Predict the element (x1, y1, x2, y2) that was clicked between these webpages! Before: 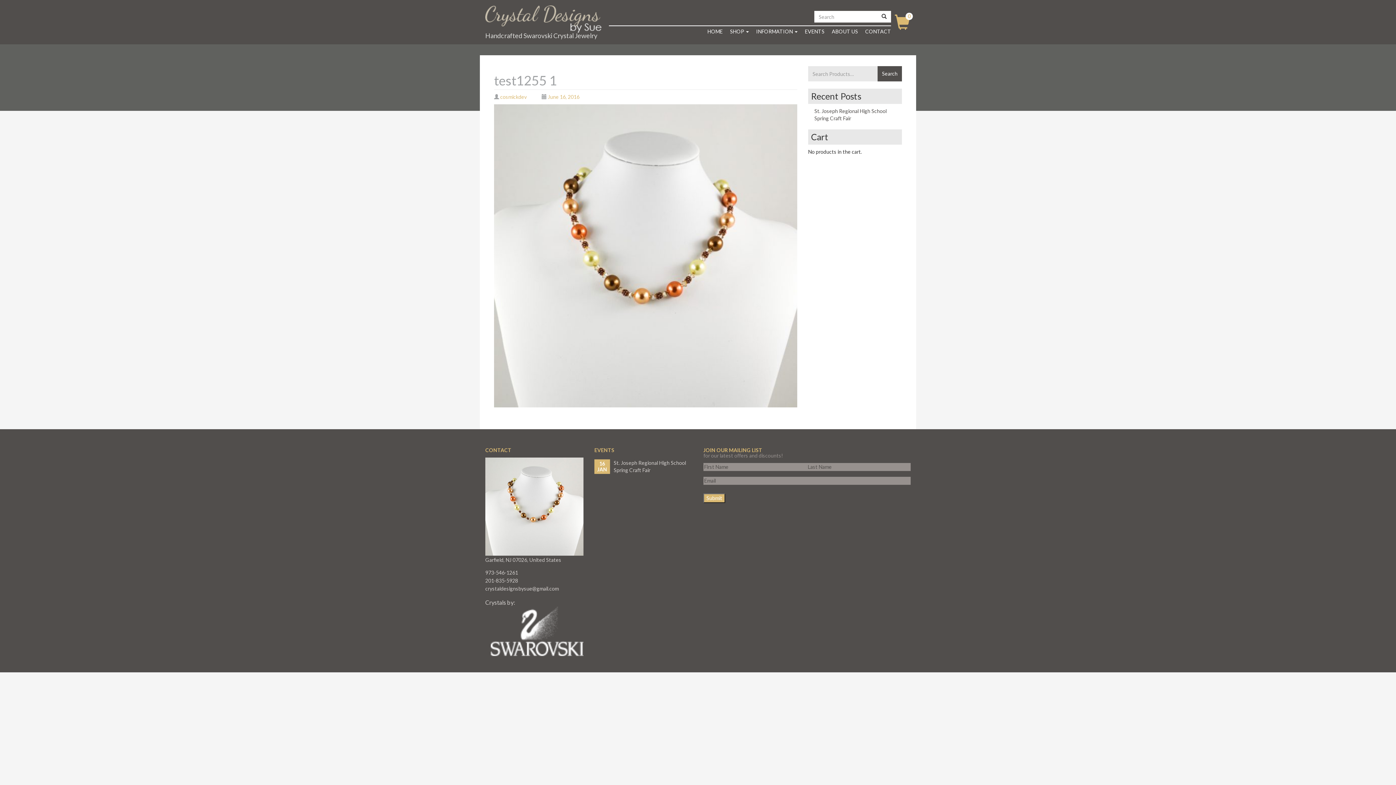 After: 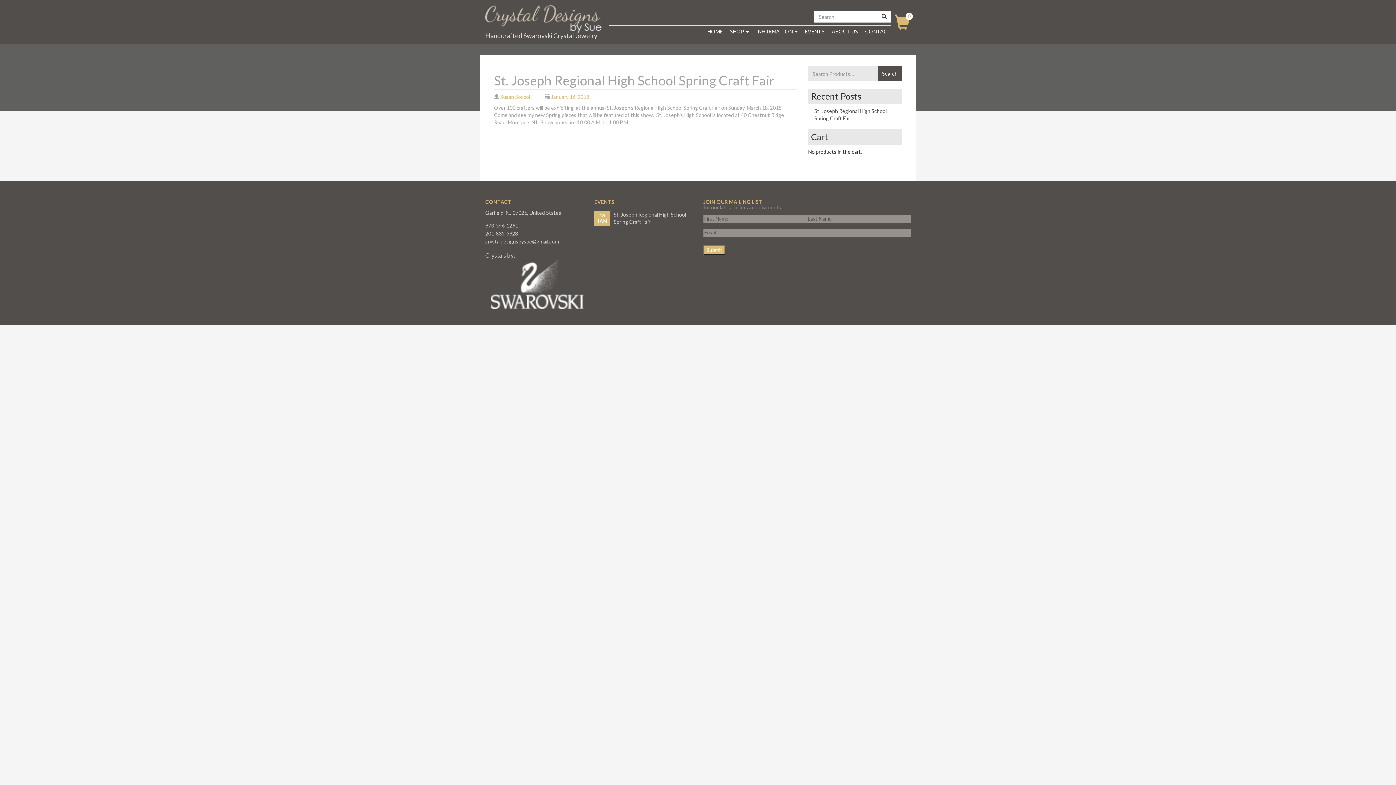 Action: bbox: (594, 459, 692, 474) label: 16
JAN
	

St. Joseph Regional High School Spring Craft Fair